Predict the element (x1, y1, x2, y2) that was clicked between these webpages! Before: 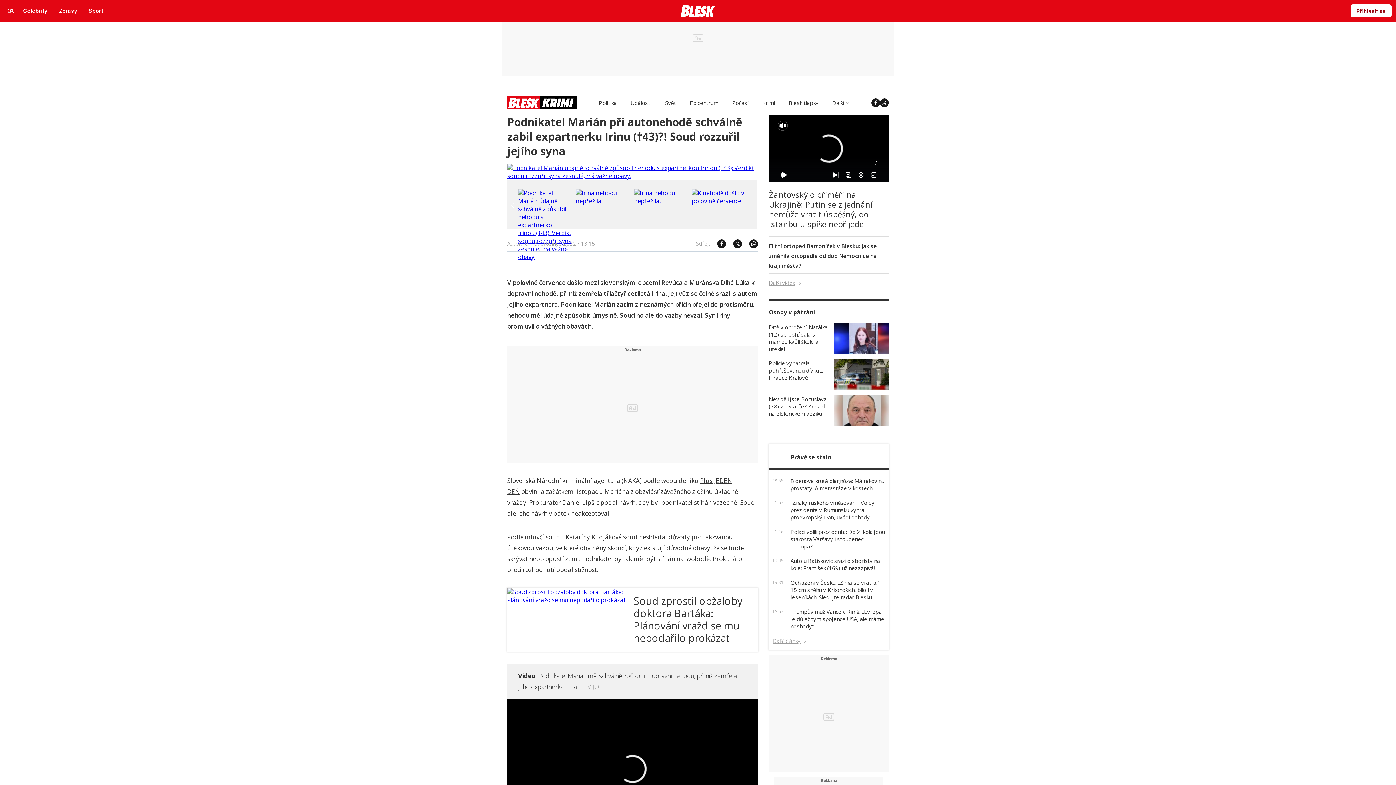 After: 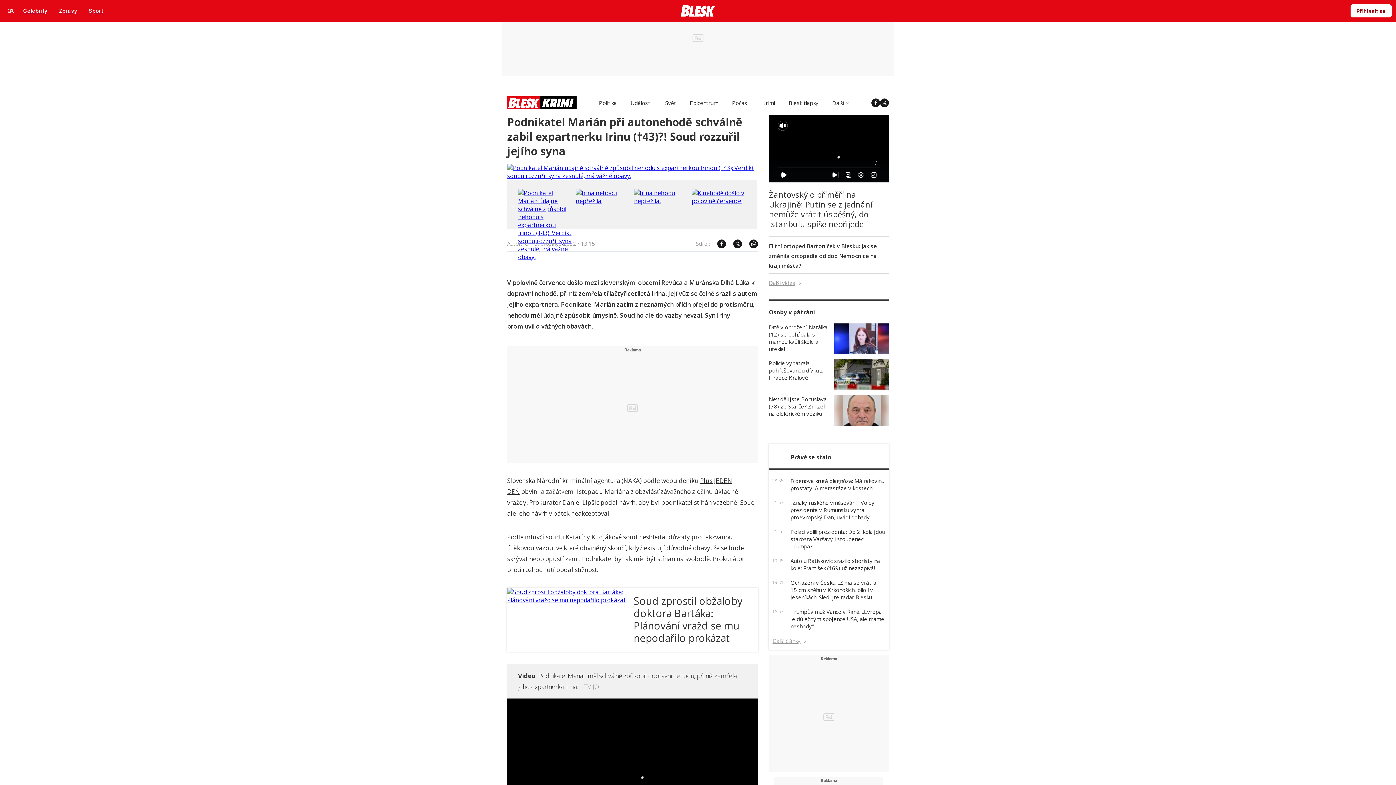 Action: bbox: (834, 323, 889, 354)